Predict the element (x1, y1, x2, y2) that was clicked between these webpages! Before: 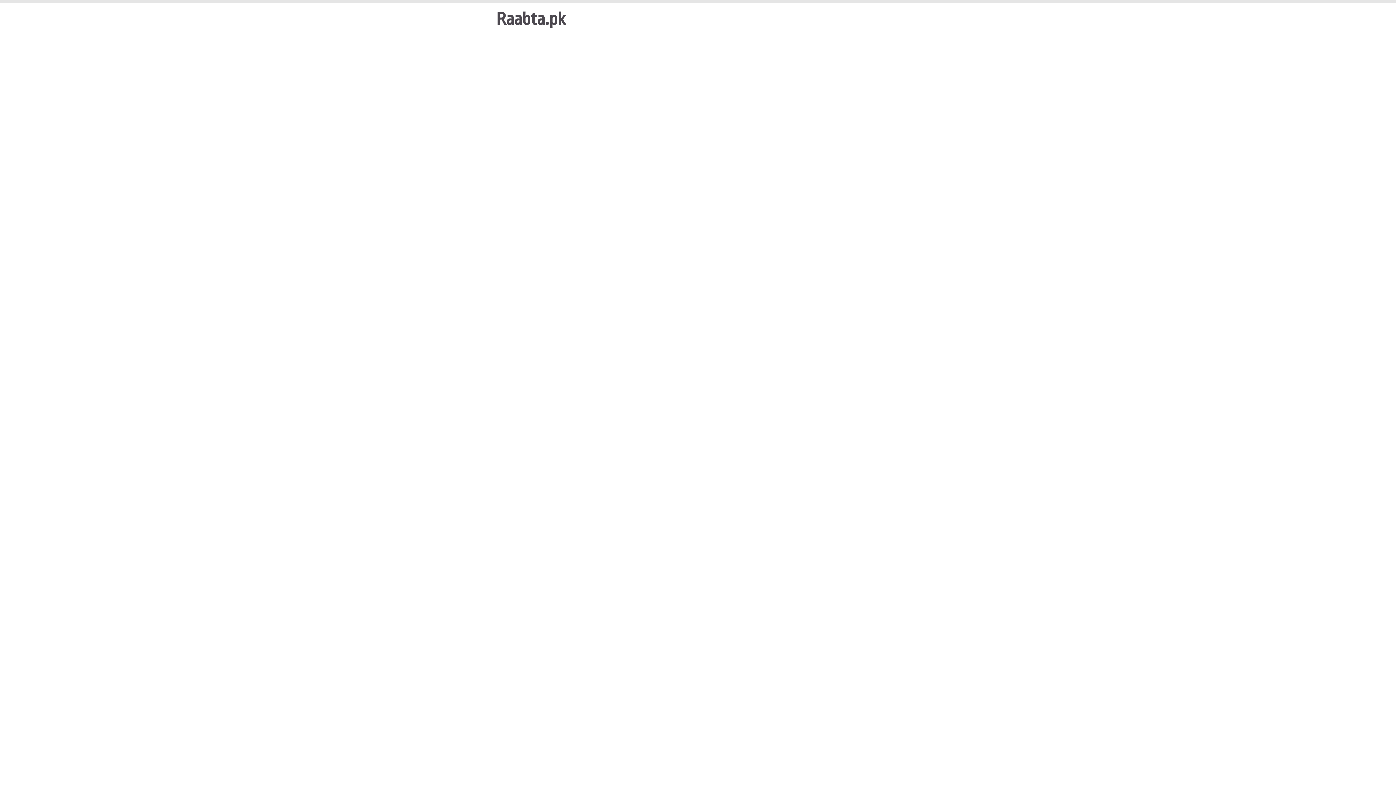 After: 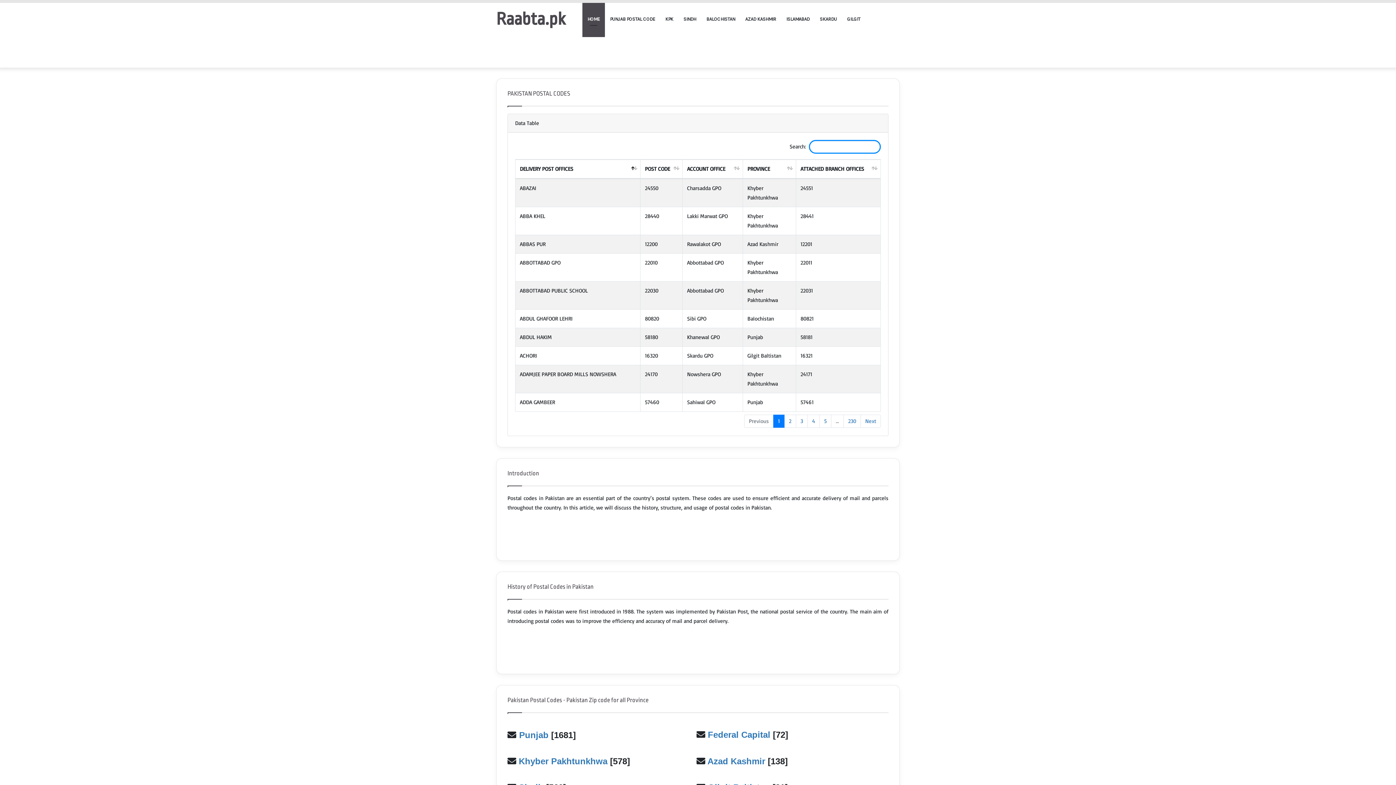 Action: label: Raabta.pk bbox: (496, 10, 565, 28)